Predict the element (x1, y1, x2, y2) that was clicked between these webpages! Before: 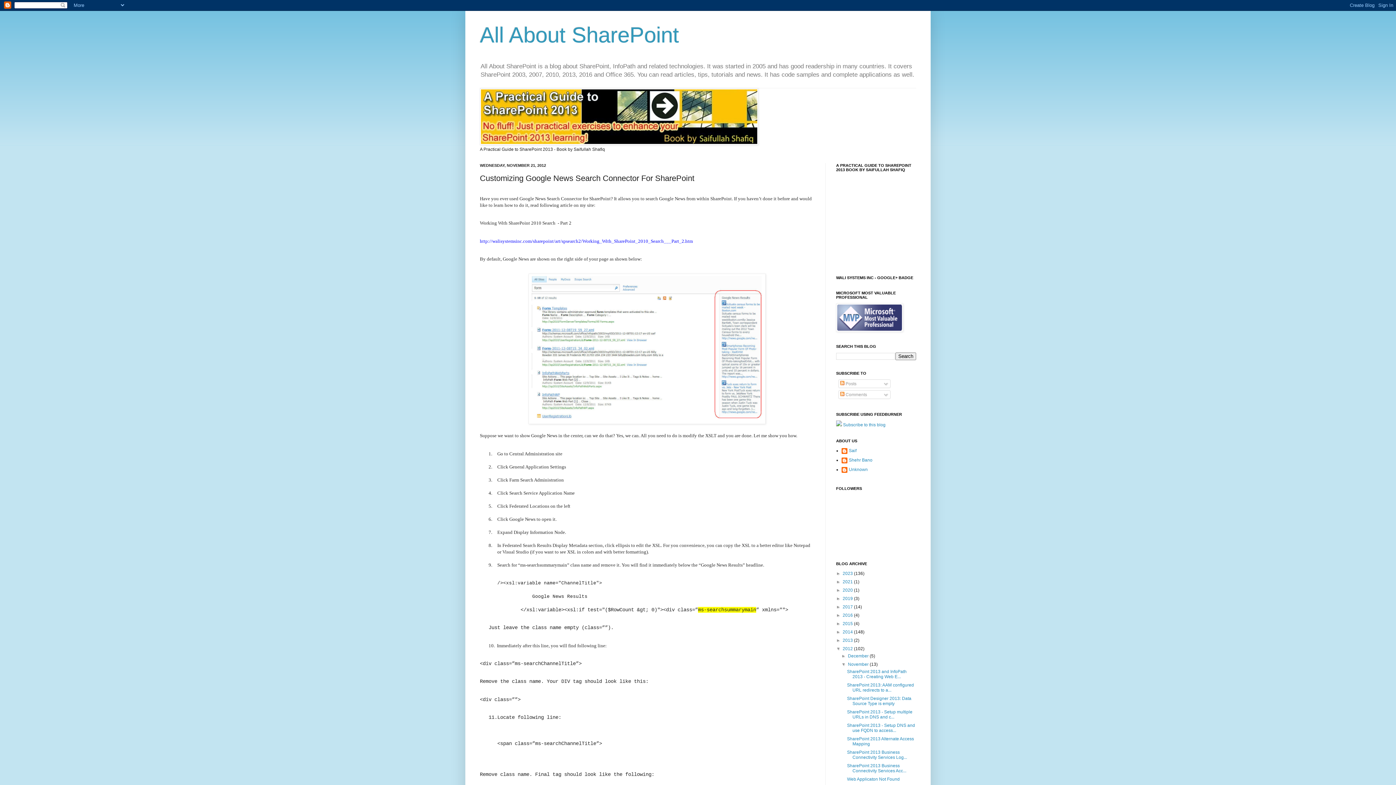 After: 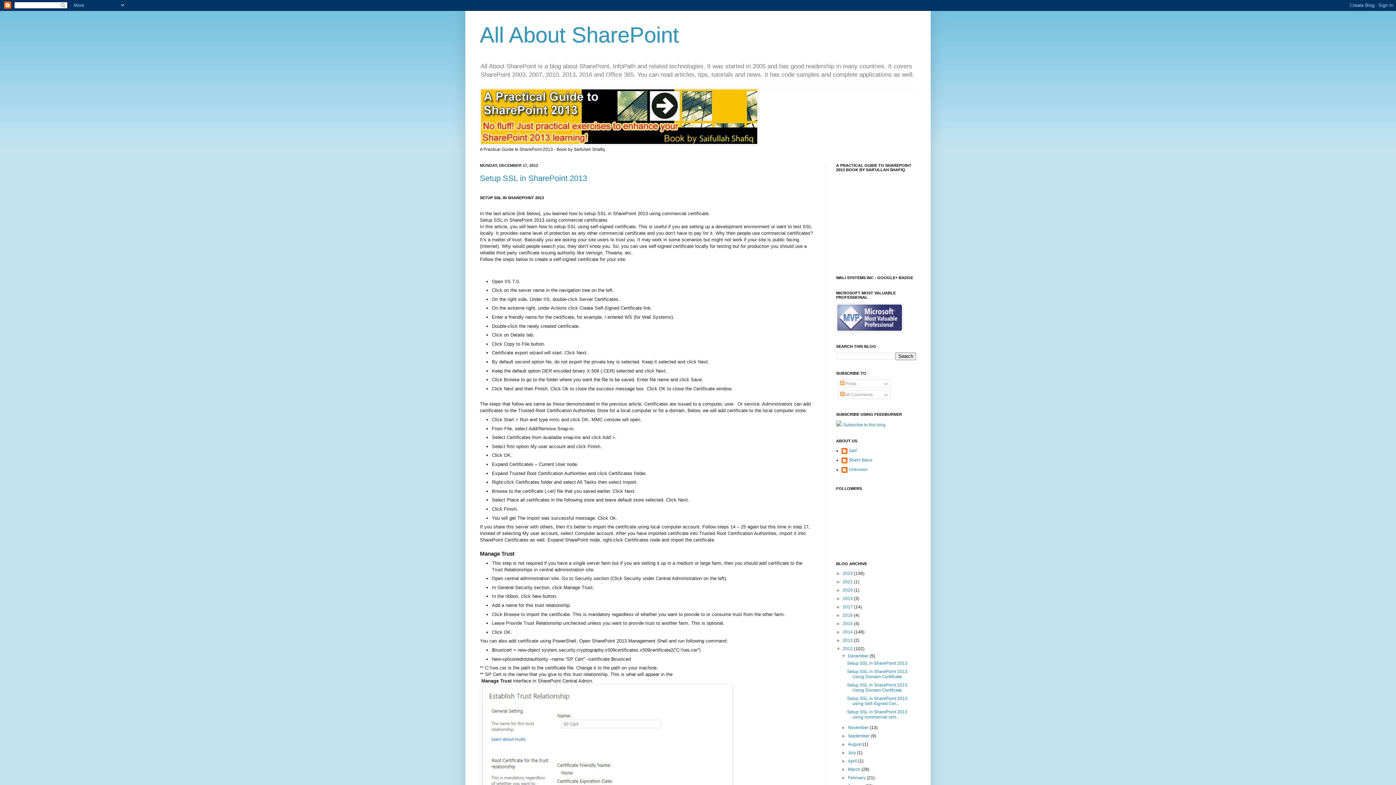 Action: label: December  bbox: (848, 653, 869, 659)